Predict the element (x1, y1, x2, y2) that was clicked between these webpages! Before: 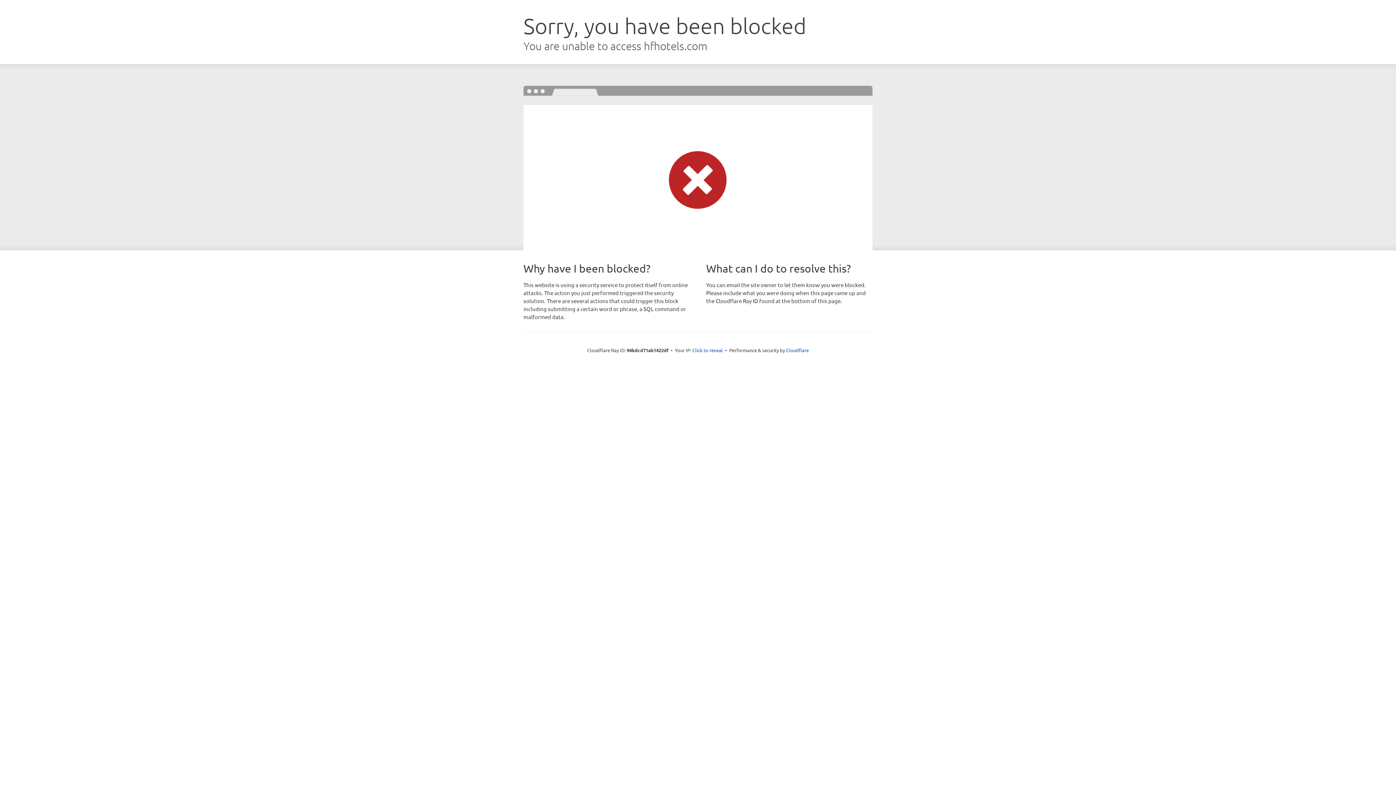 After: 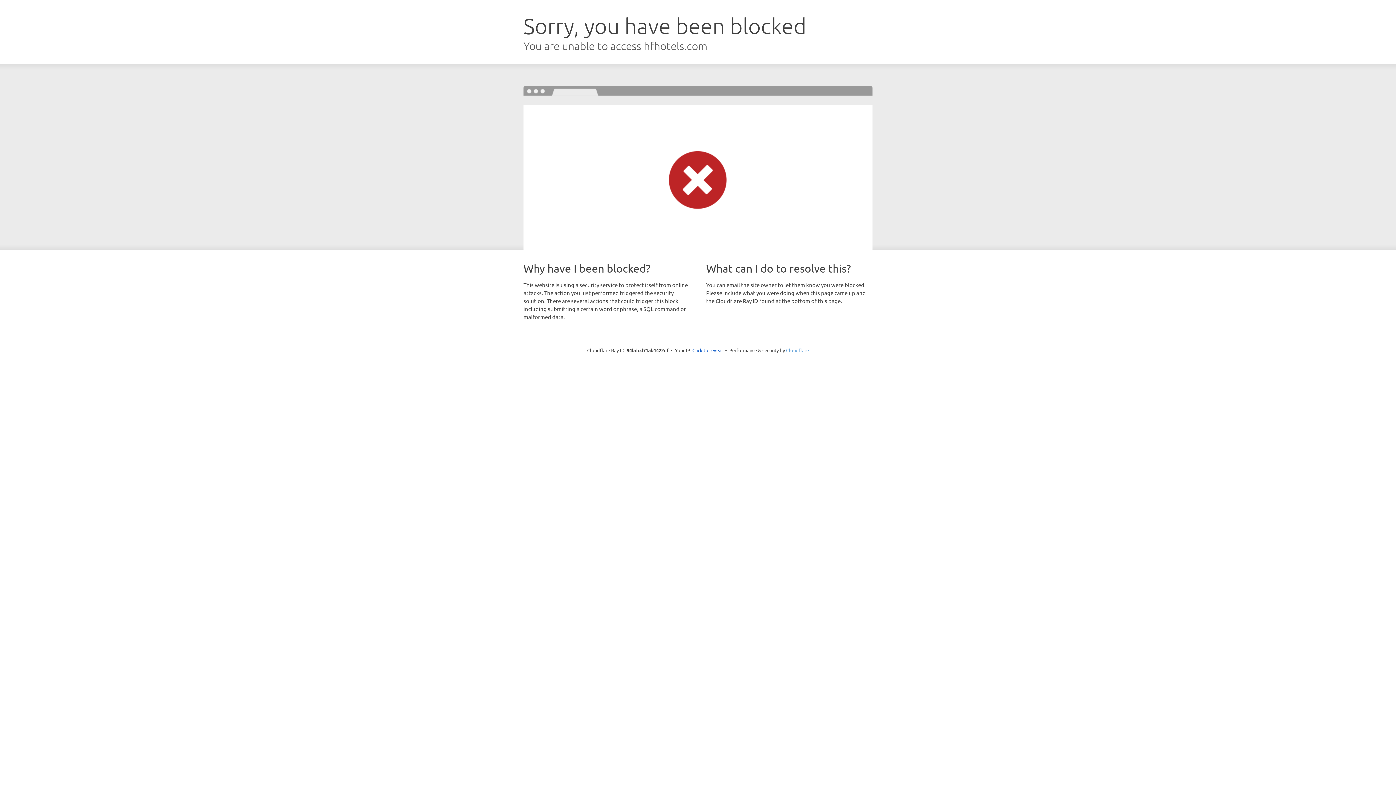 Action: bbox: (786, 347, 809, 353) label: Cloudflare